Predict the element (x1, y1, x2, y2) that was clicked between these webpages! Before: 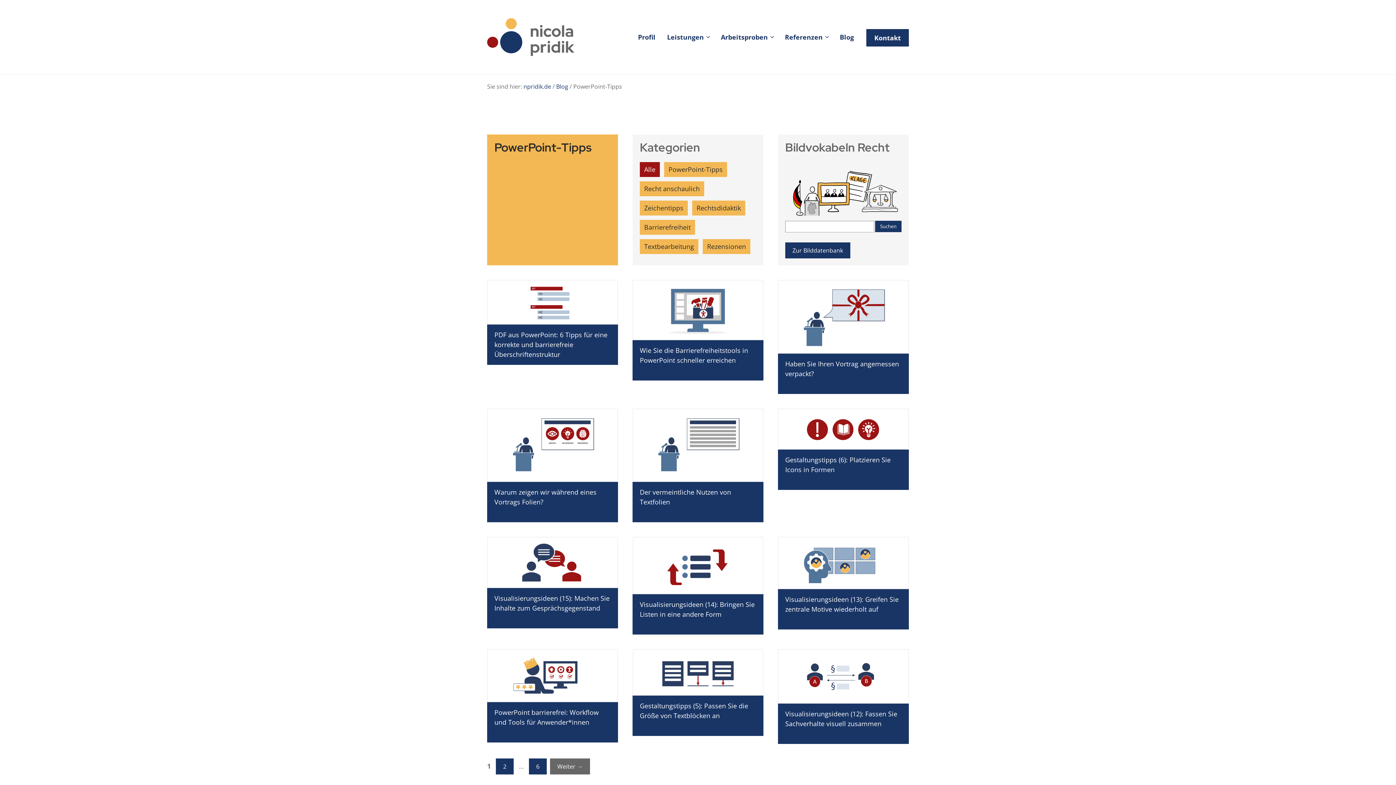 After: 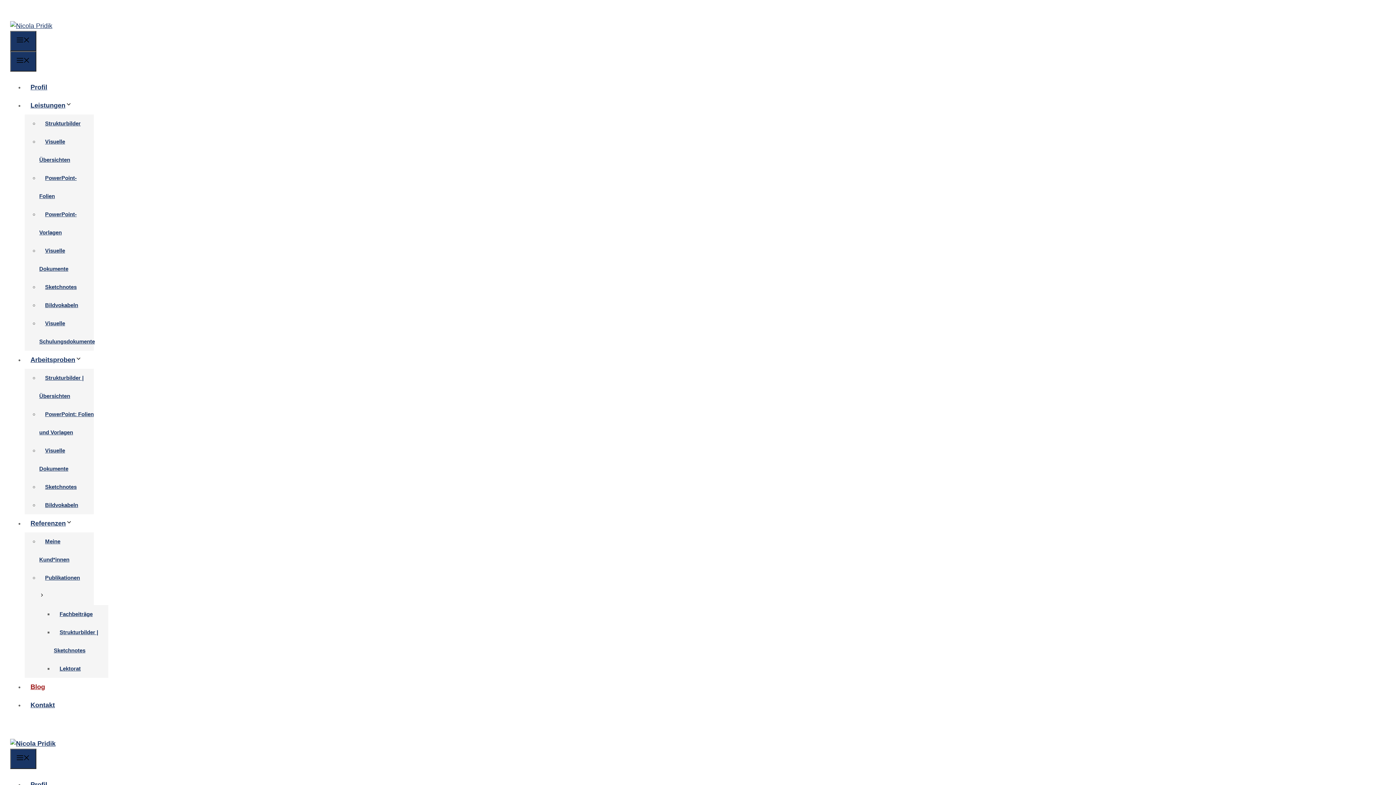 Action: label: Alle bbox: (639, 162, 659, 177)